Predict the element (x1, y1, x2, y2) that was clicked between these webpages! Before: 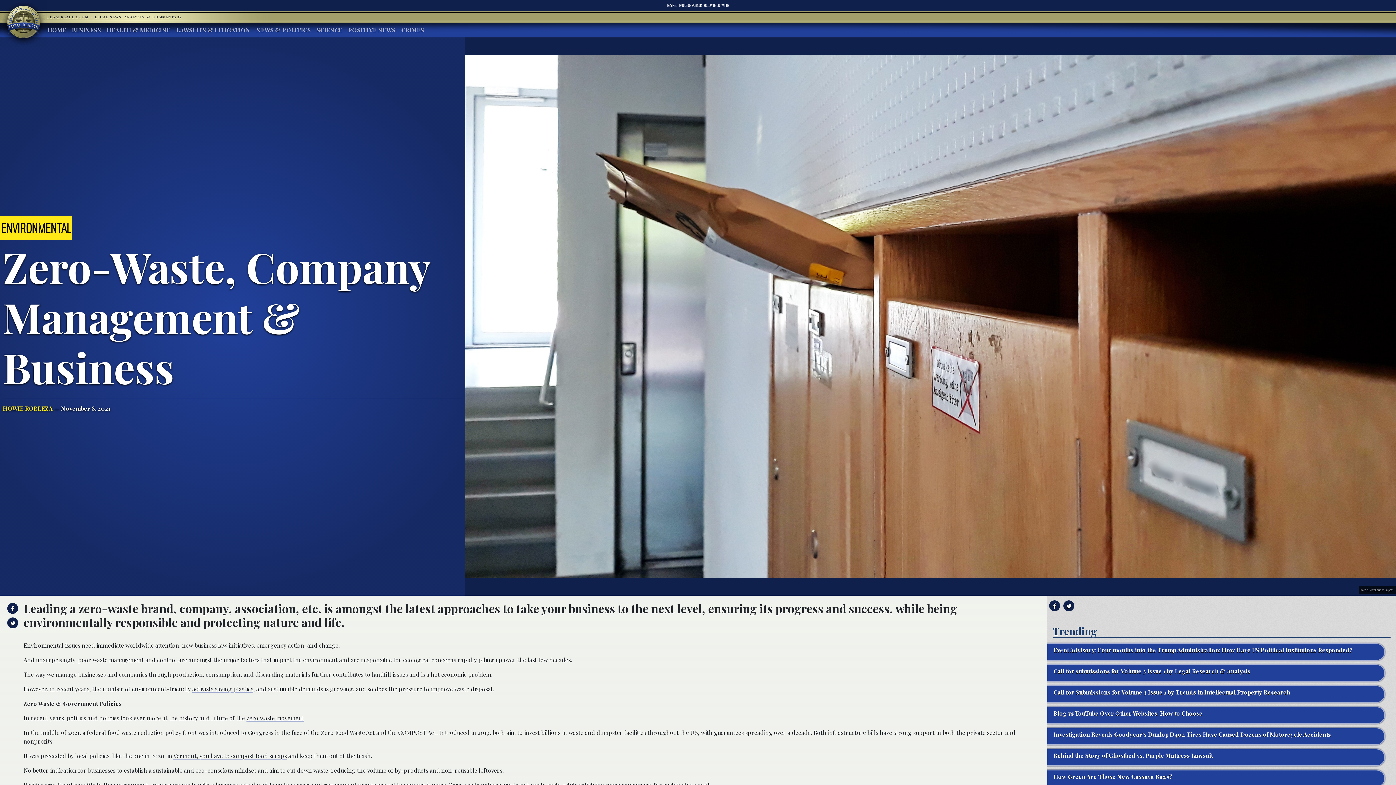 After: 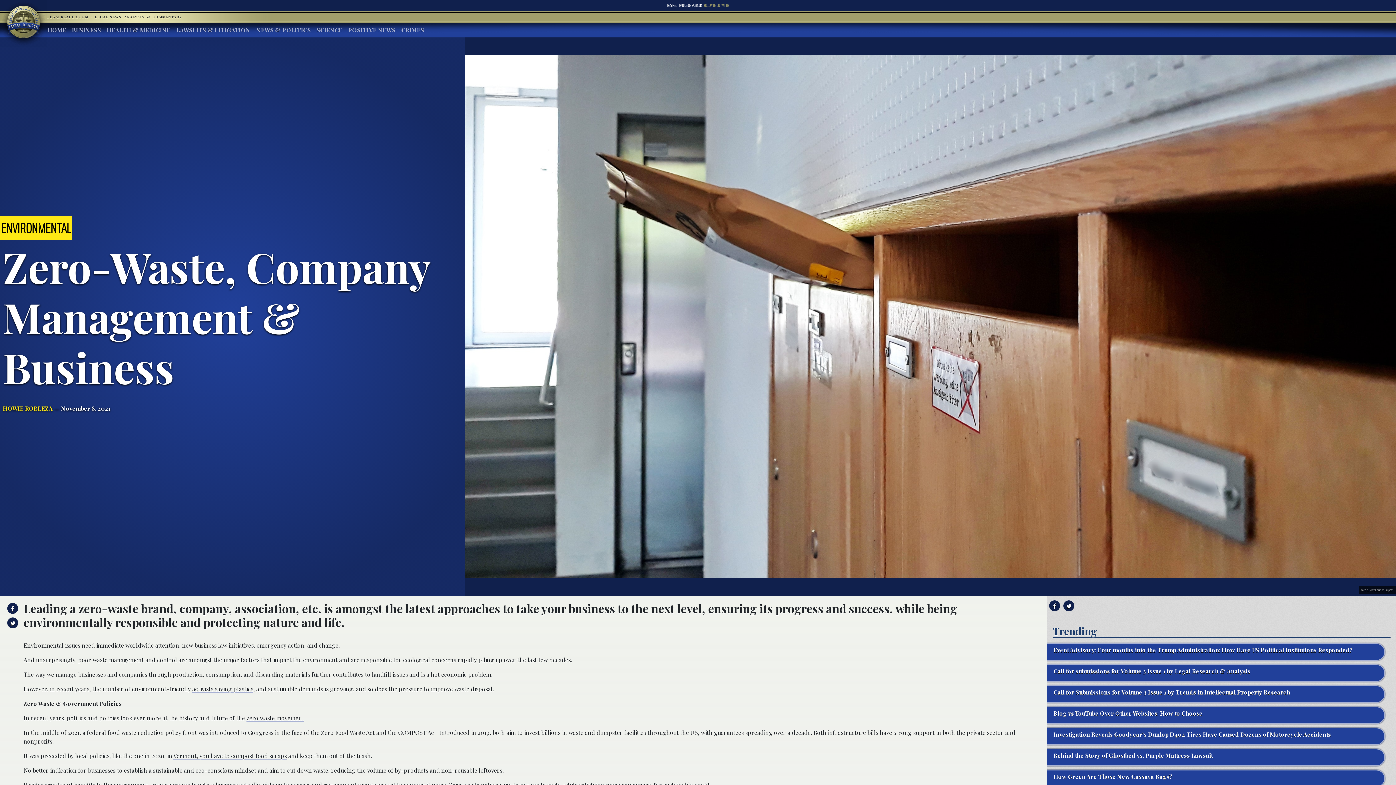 Action: label: FOLLOW US ON TWITTER bbox: (704, 2, 728, 8)